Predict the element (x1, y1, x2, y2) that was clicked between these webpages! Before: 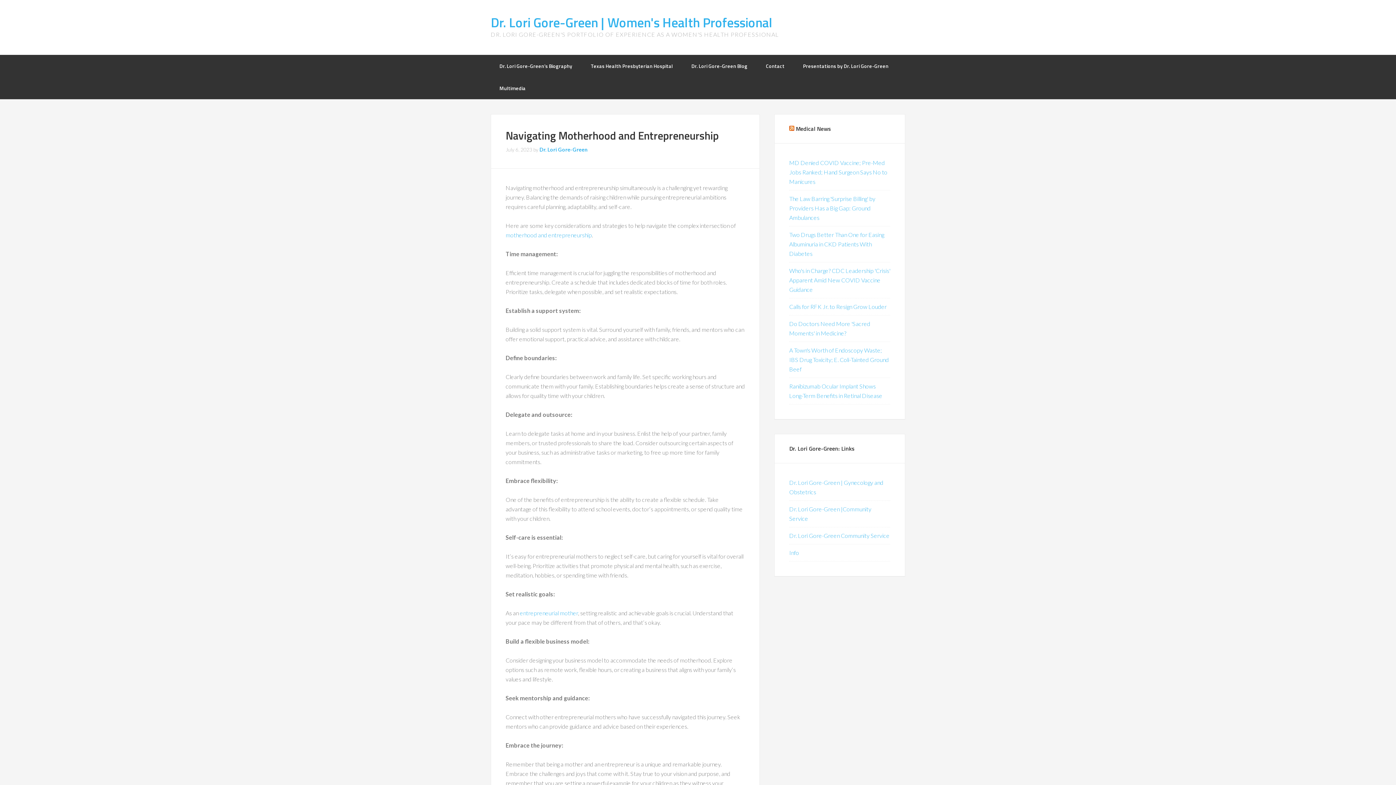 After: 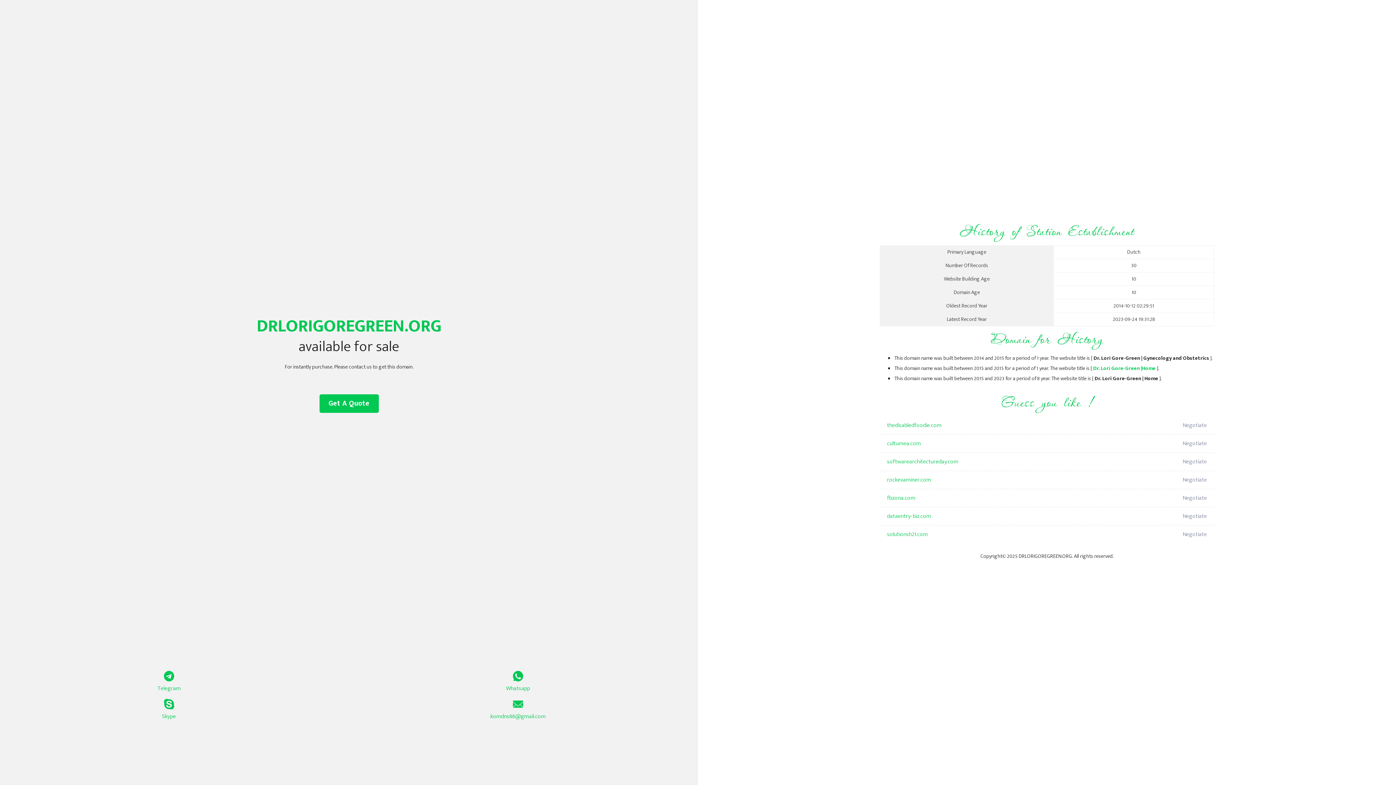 Action: bbox: (789, 549, 799, 556) label: Info